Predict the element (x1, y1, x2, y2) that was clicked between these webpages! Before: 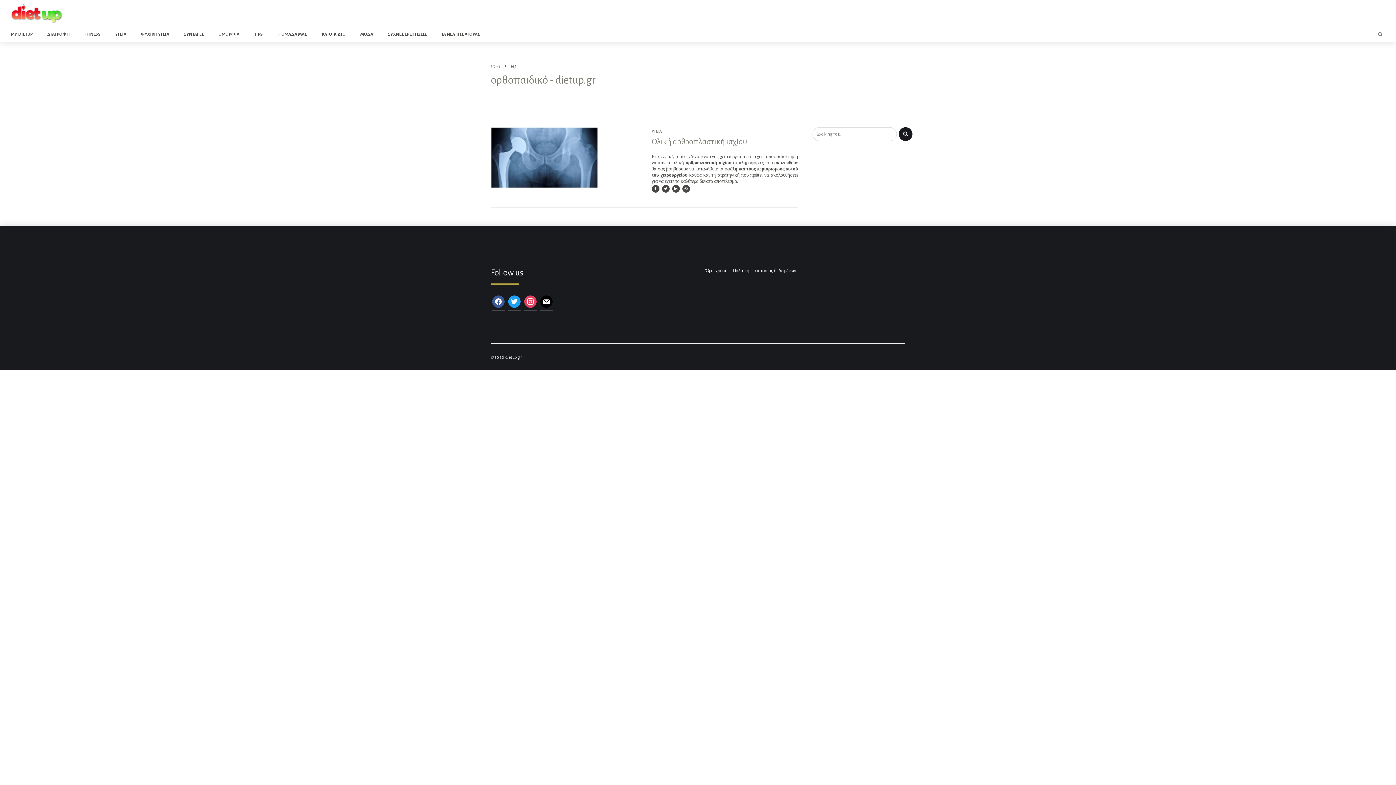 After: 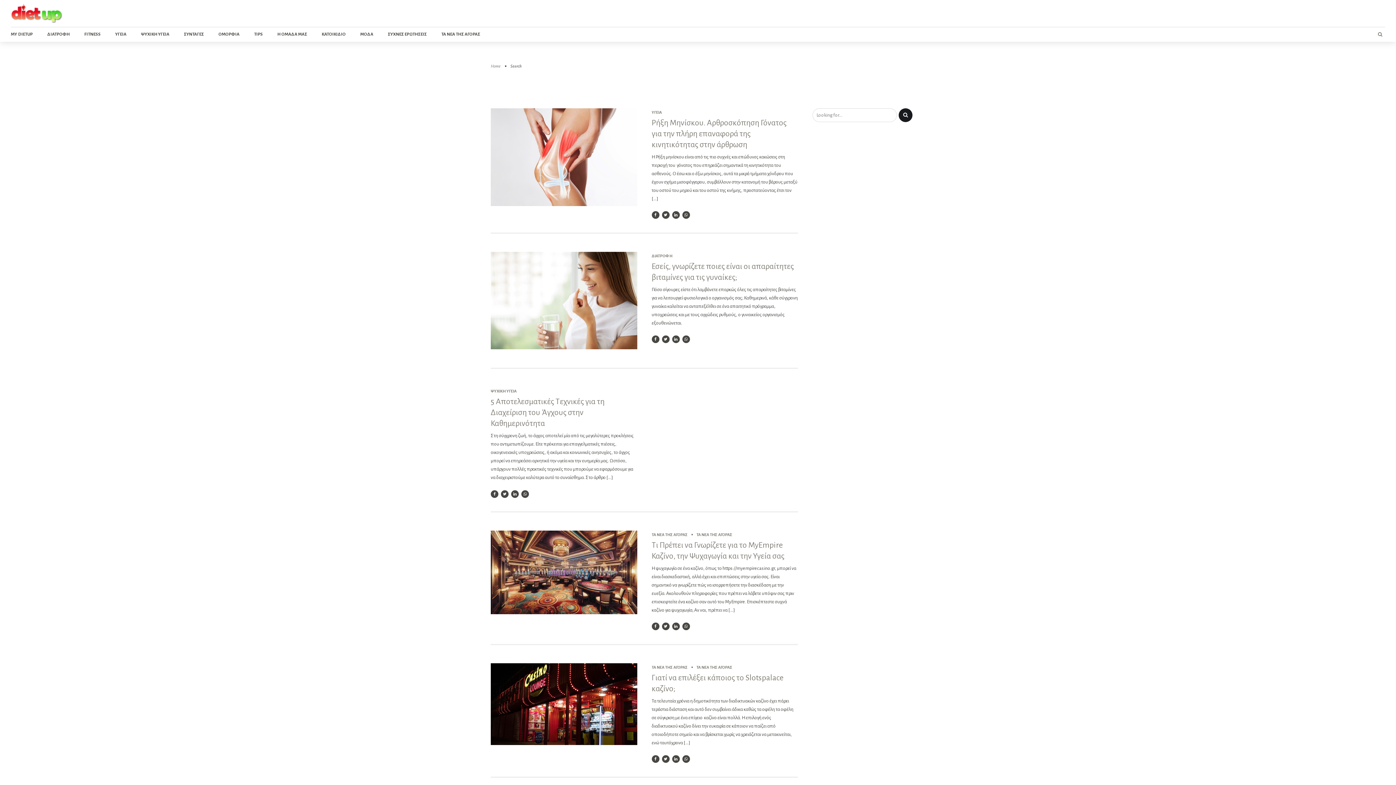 Action: bbox: (898, 127, 912, 141)